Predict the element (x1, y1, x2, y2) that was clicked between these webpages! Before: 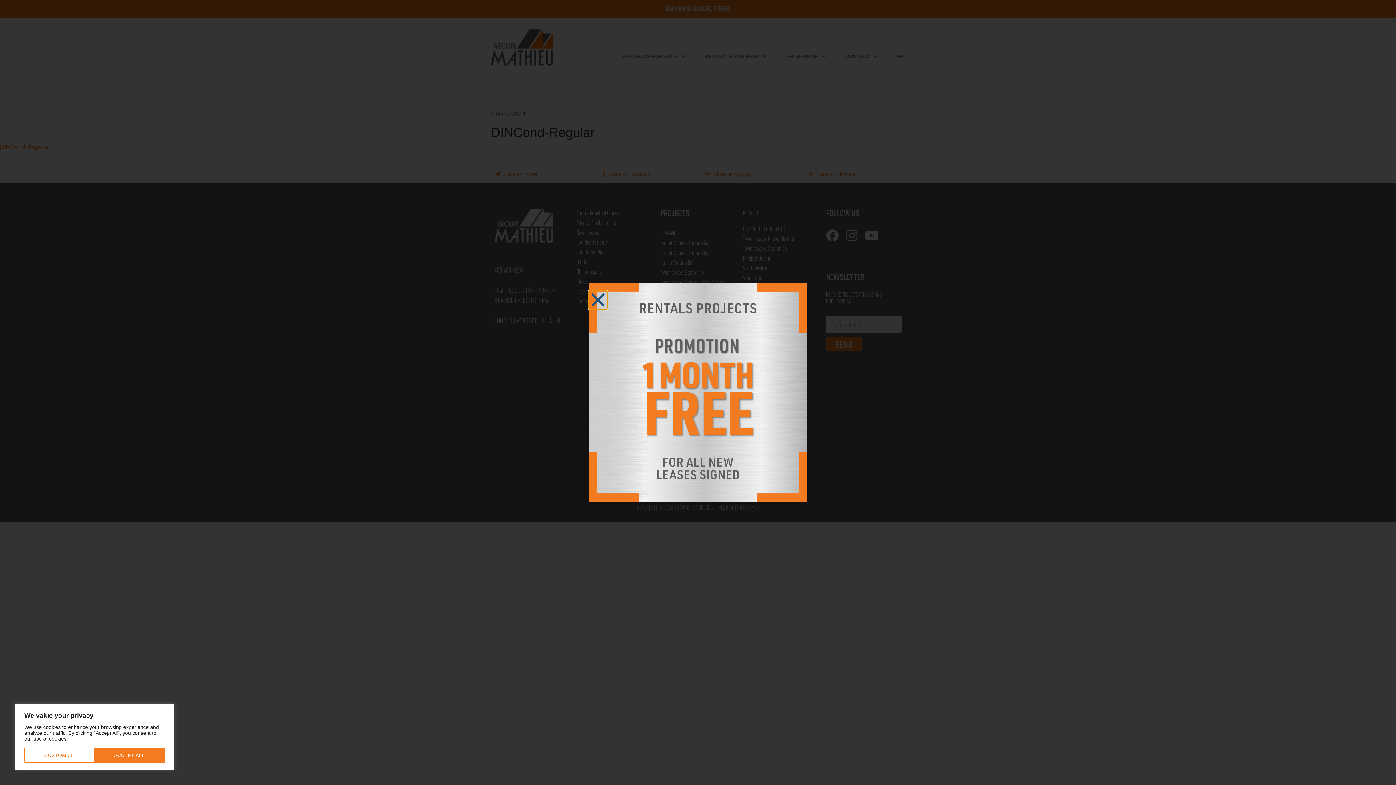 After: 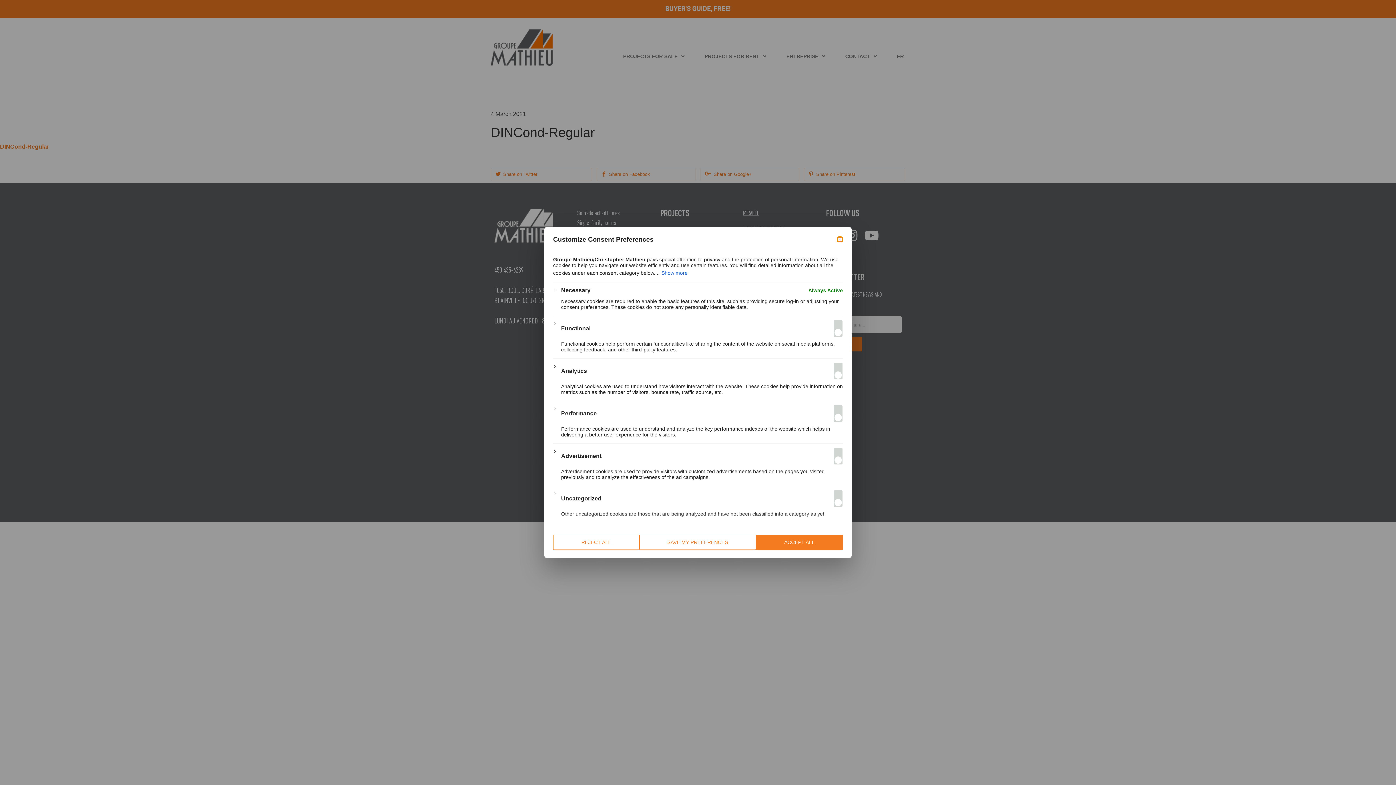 Action: bbox: (24, 748, 94, 763) label: Customize